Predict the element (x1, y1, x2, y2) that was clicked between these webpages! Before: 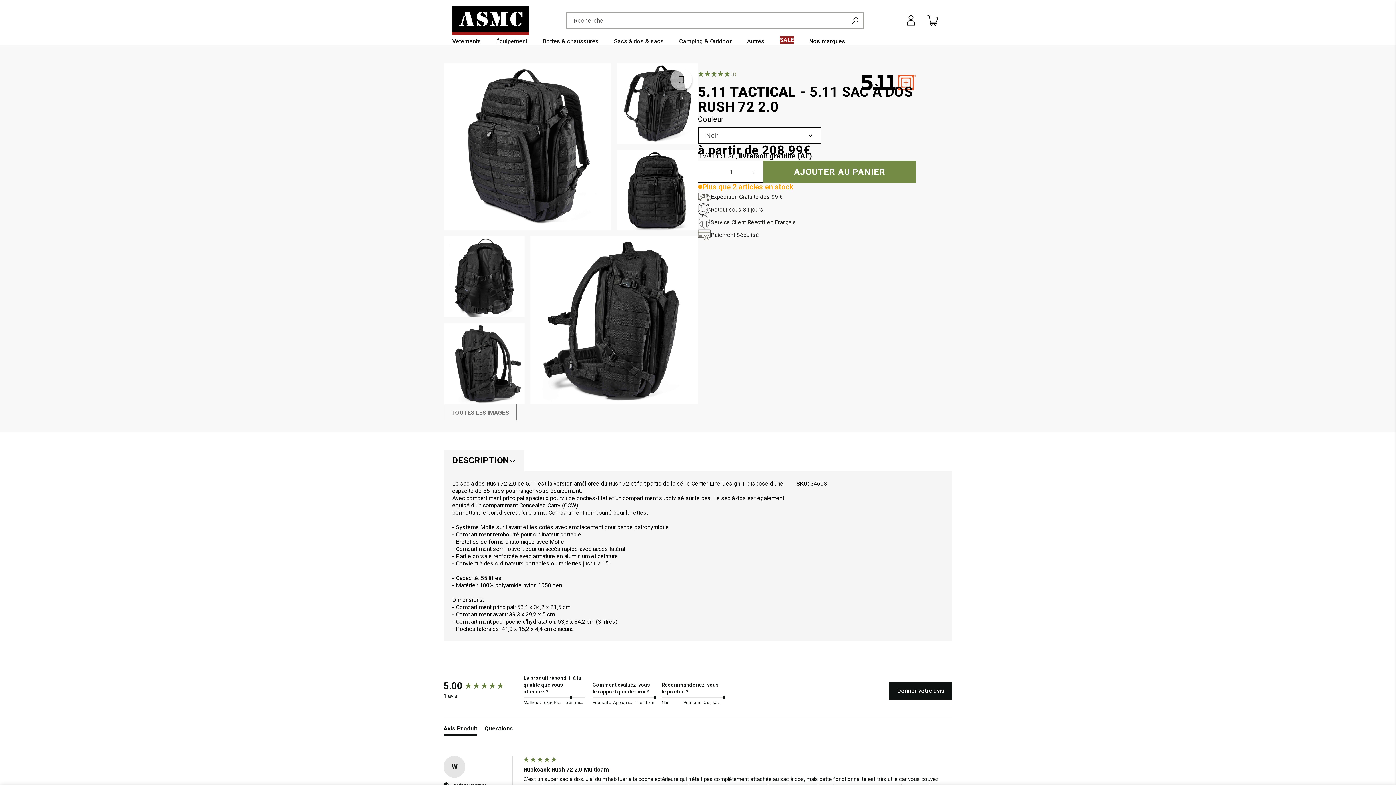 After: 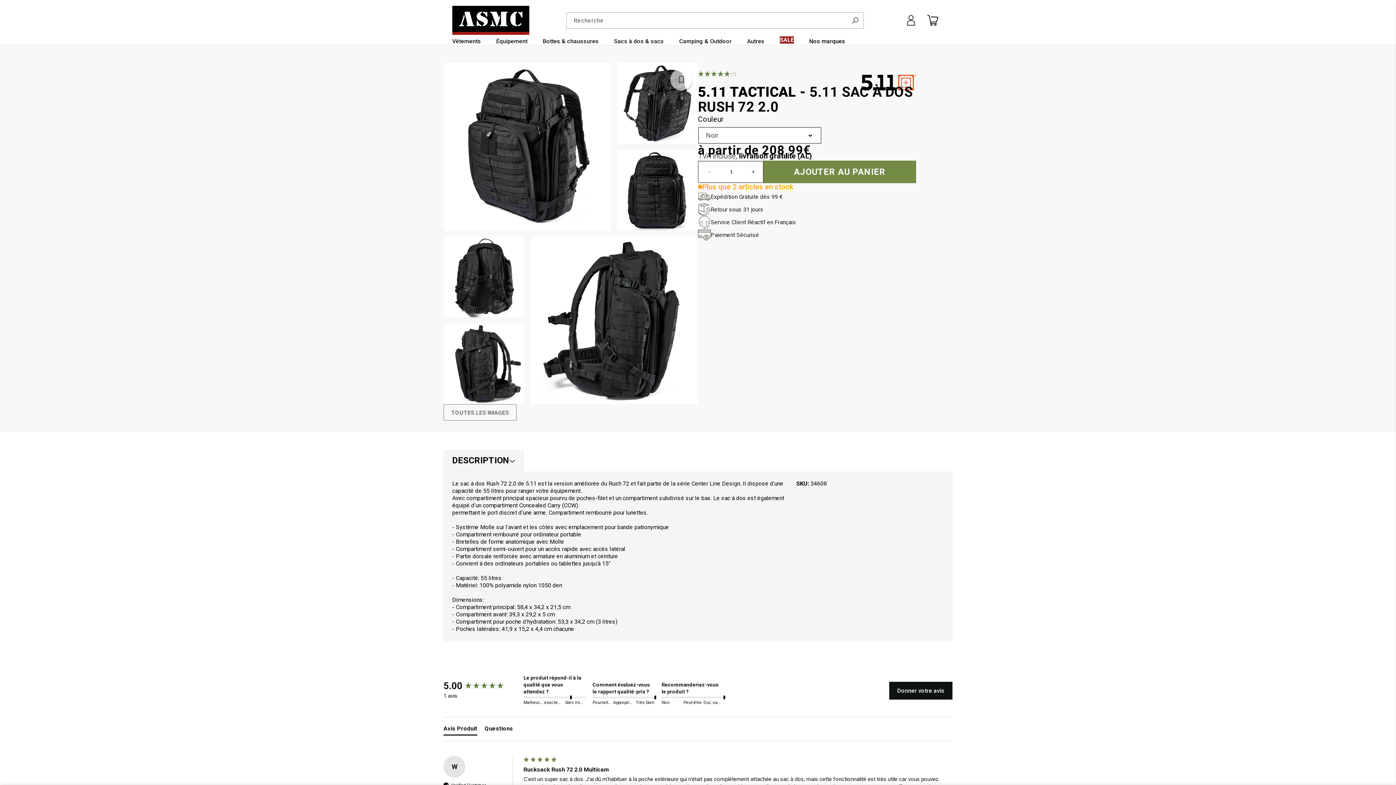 Action: label: Avis Produit bbox: (443, 725, 477, 735)